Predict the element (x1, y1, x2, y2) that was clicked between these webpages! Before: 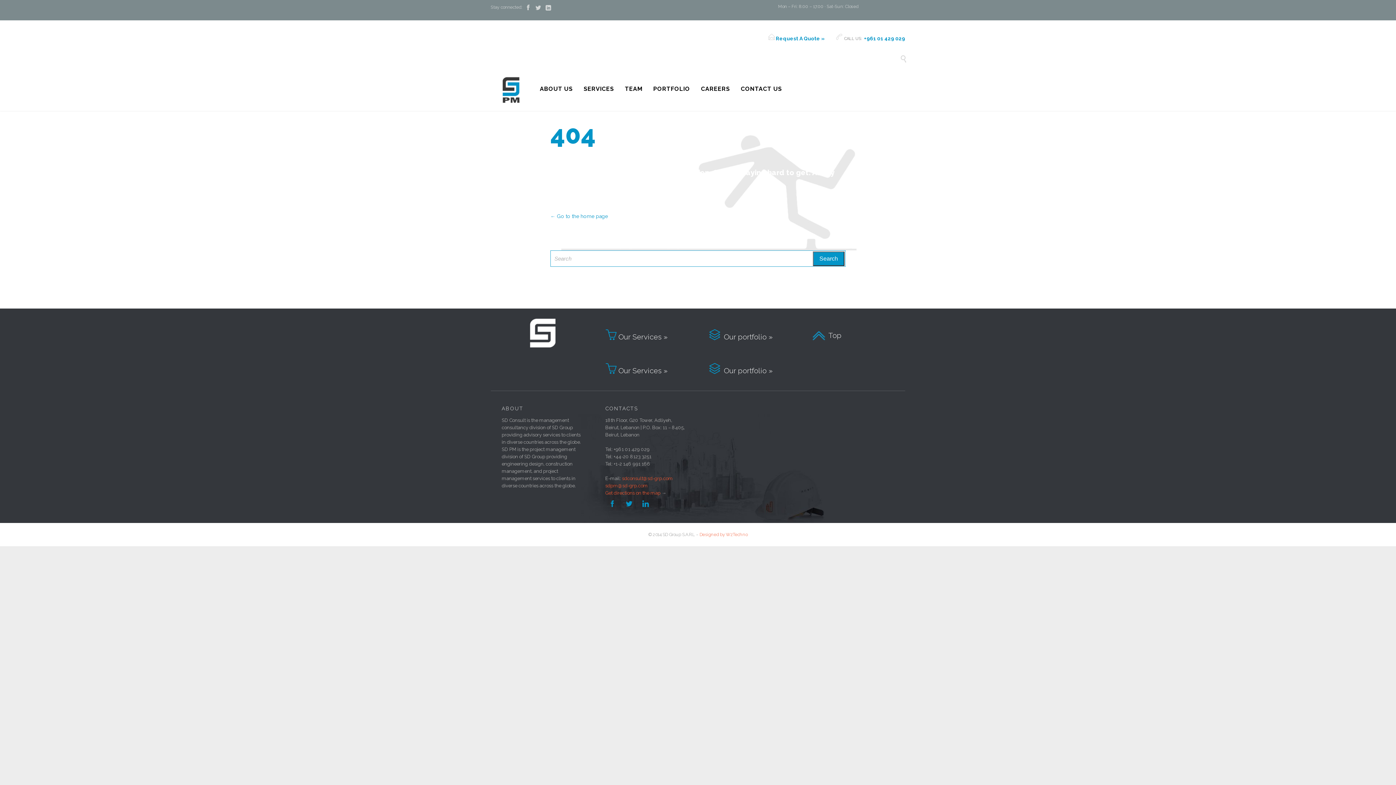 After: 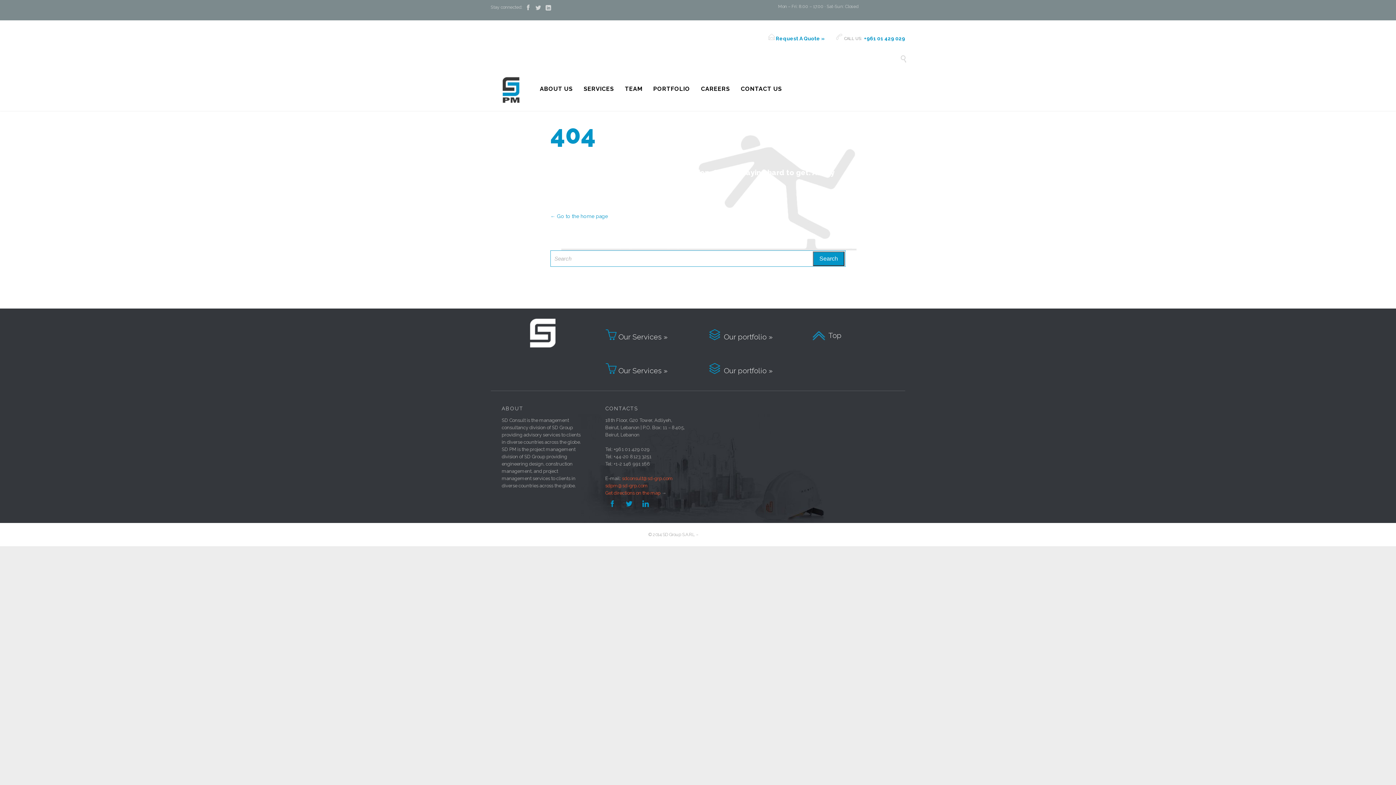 Action: bbox: (699, 532, 747, 537) label: Designed by WzTechno